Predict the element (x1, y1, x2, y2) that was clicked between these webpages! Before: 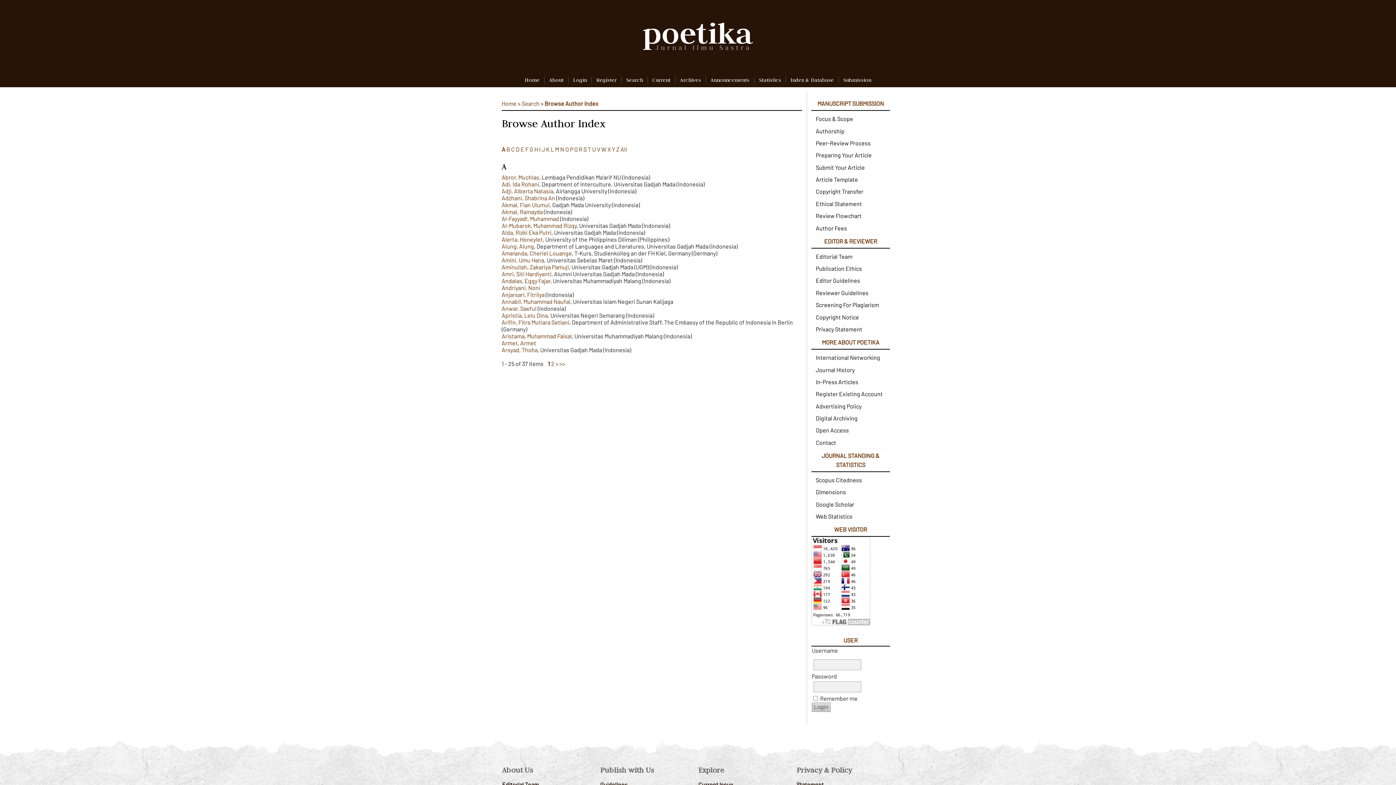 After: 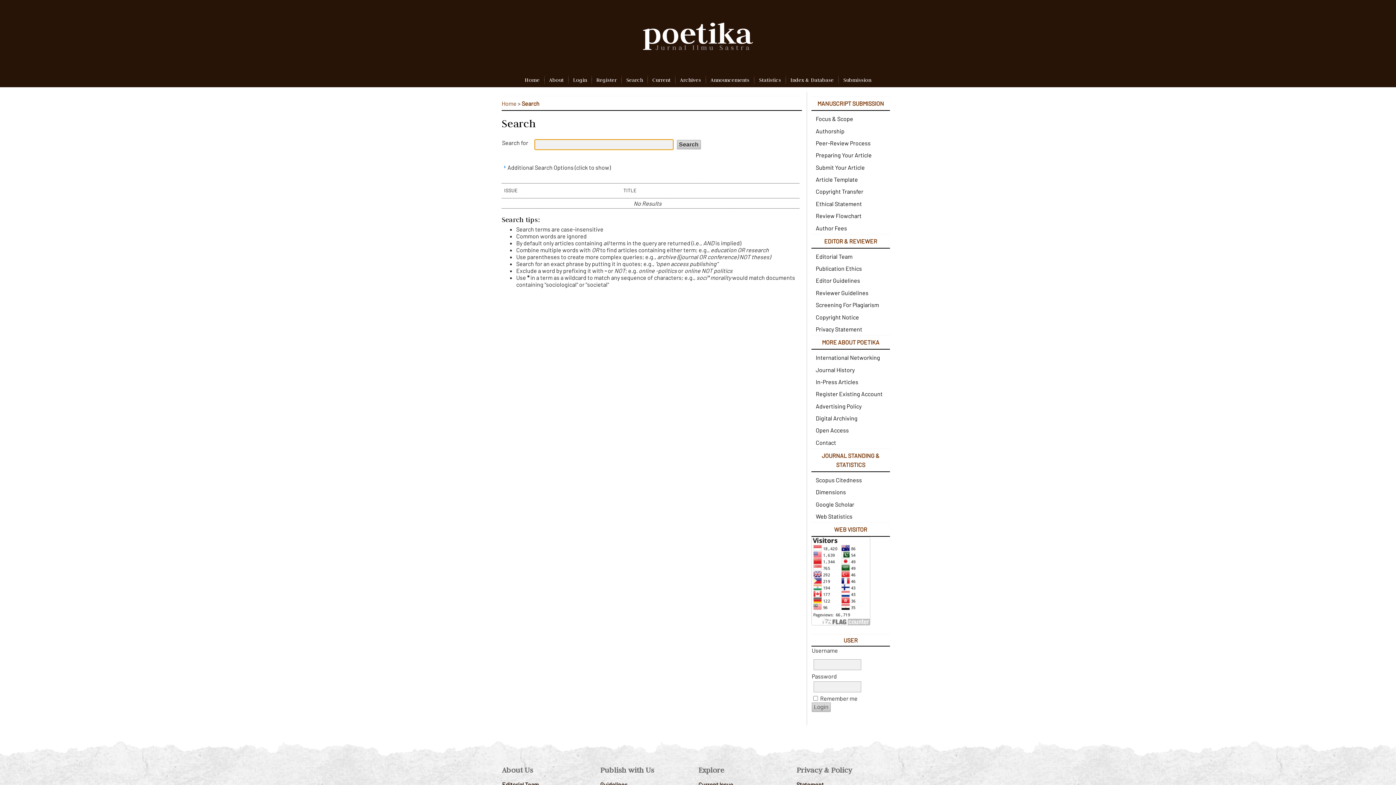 Action: bbox: (501, 215, 559, 222) label: Al-Fayyadl, Muhammad